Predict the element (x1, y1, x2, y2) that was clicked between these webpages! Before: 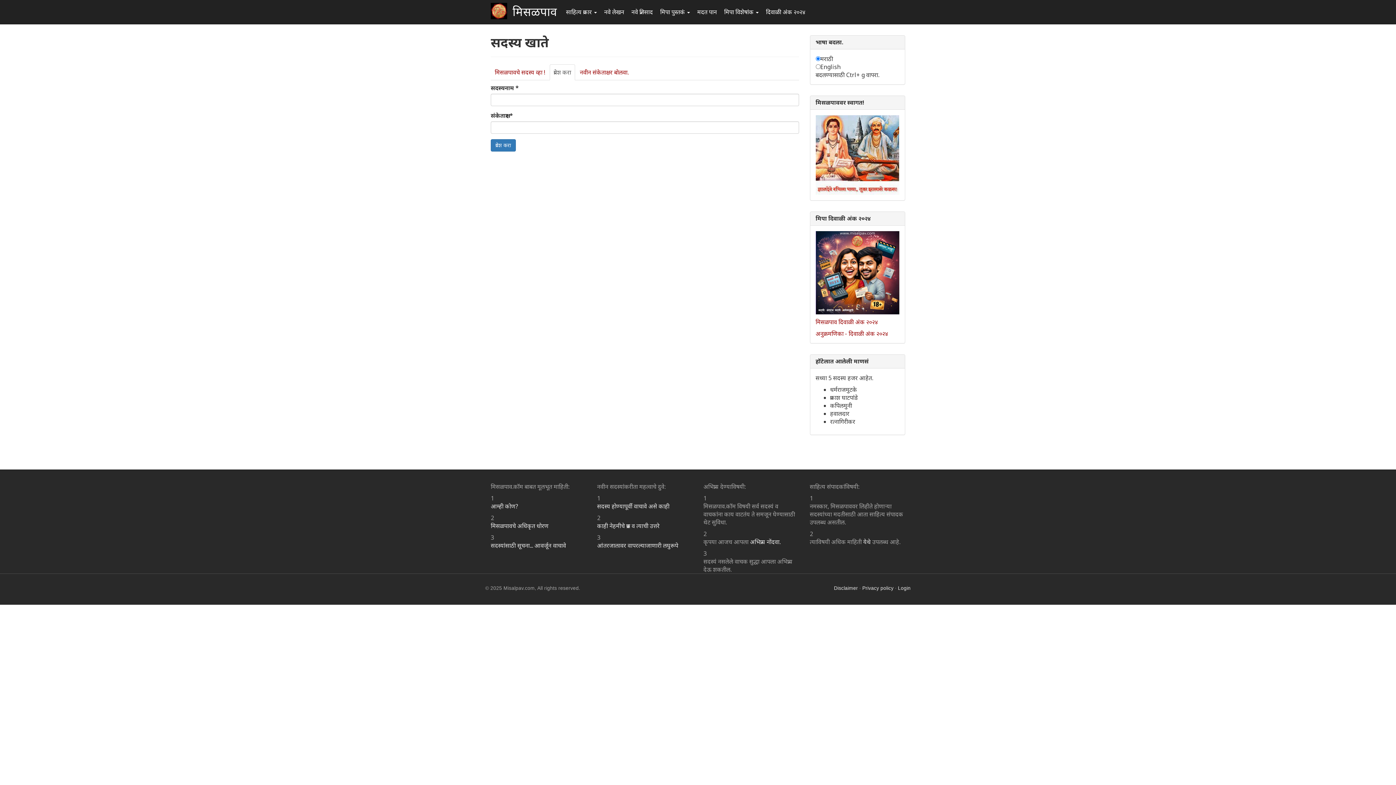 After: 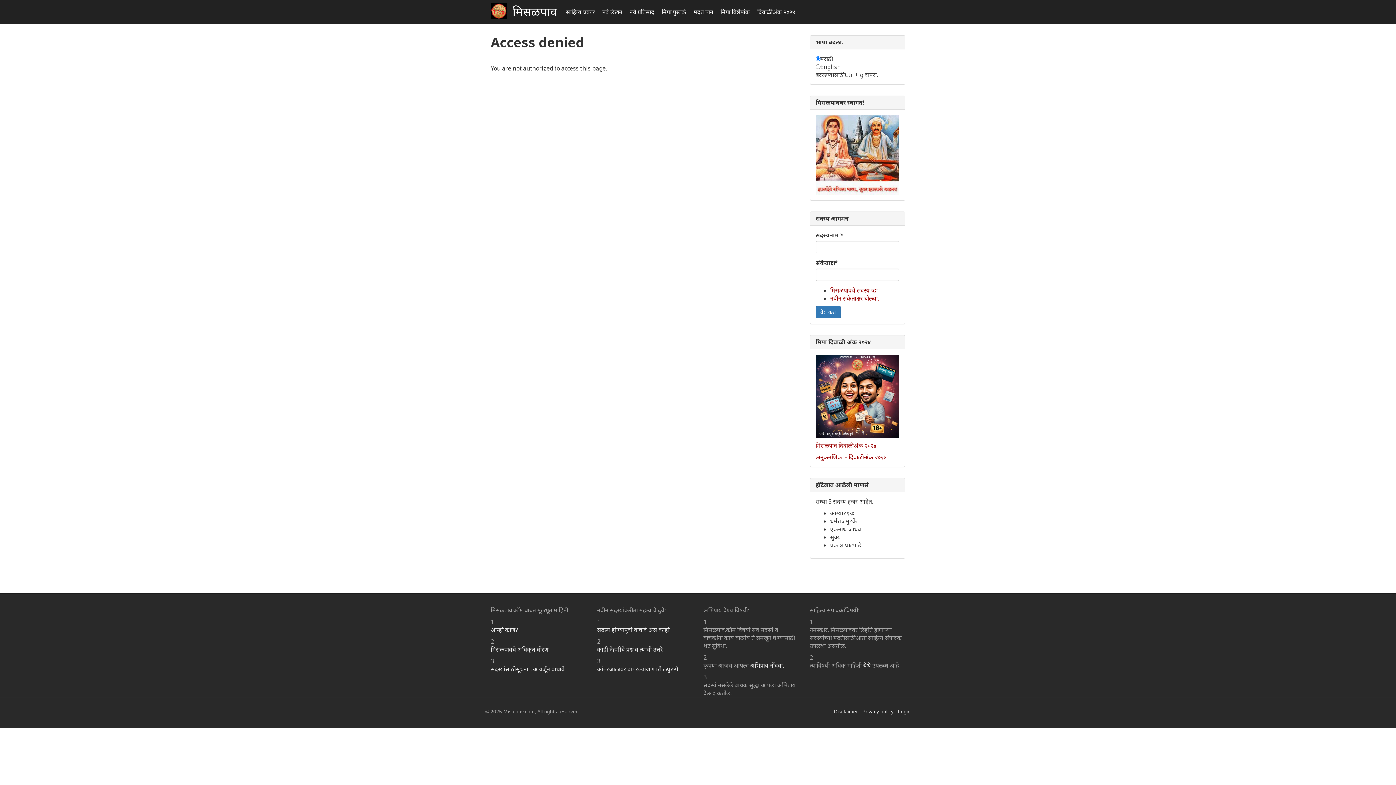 Action: label: येथे bbox: (863, 538, 871, 546)